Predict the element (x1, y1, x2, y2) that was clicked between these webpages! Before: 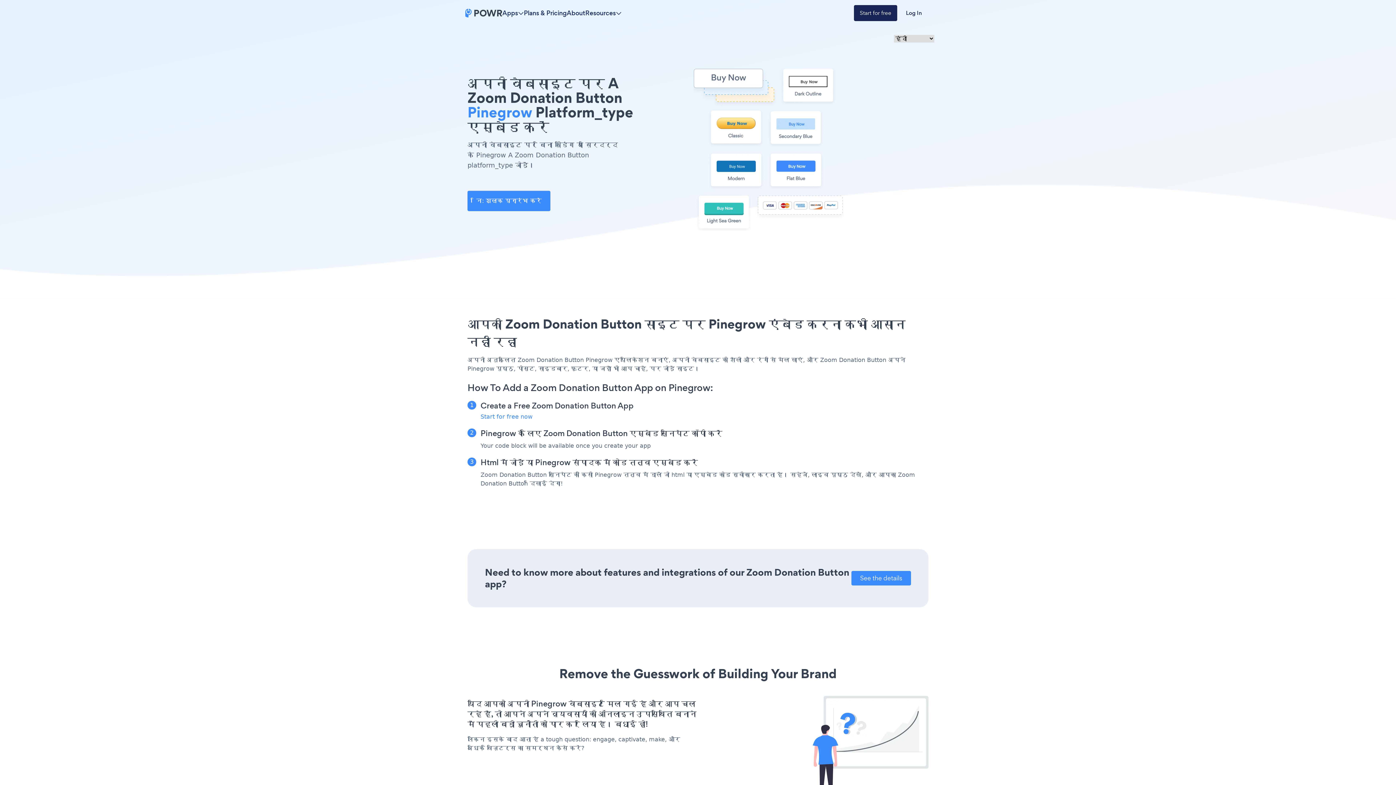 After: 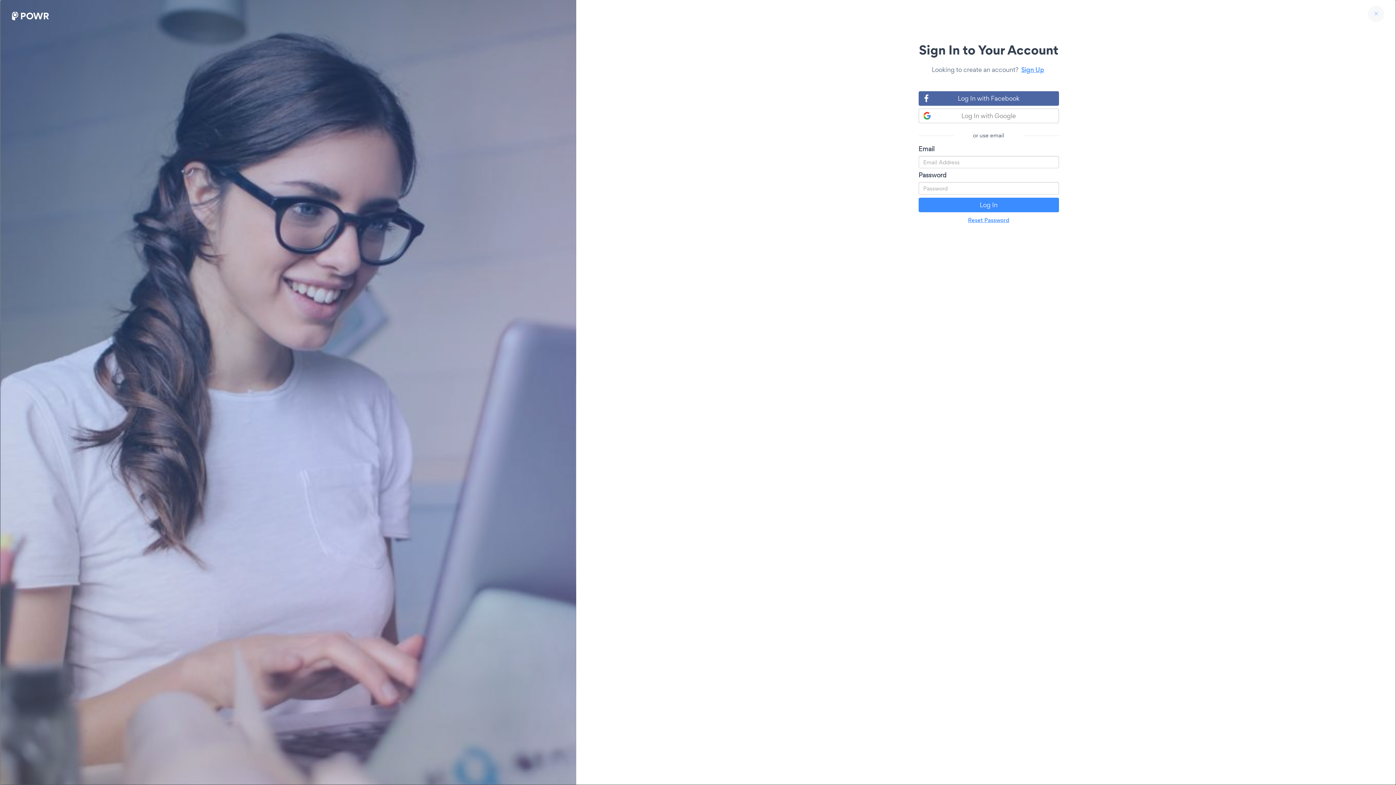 Action: bbox: (897, 5, 930, 21) label: Log In